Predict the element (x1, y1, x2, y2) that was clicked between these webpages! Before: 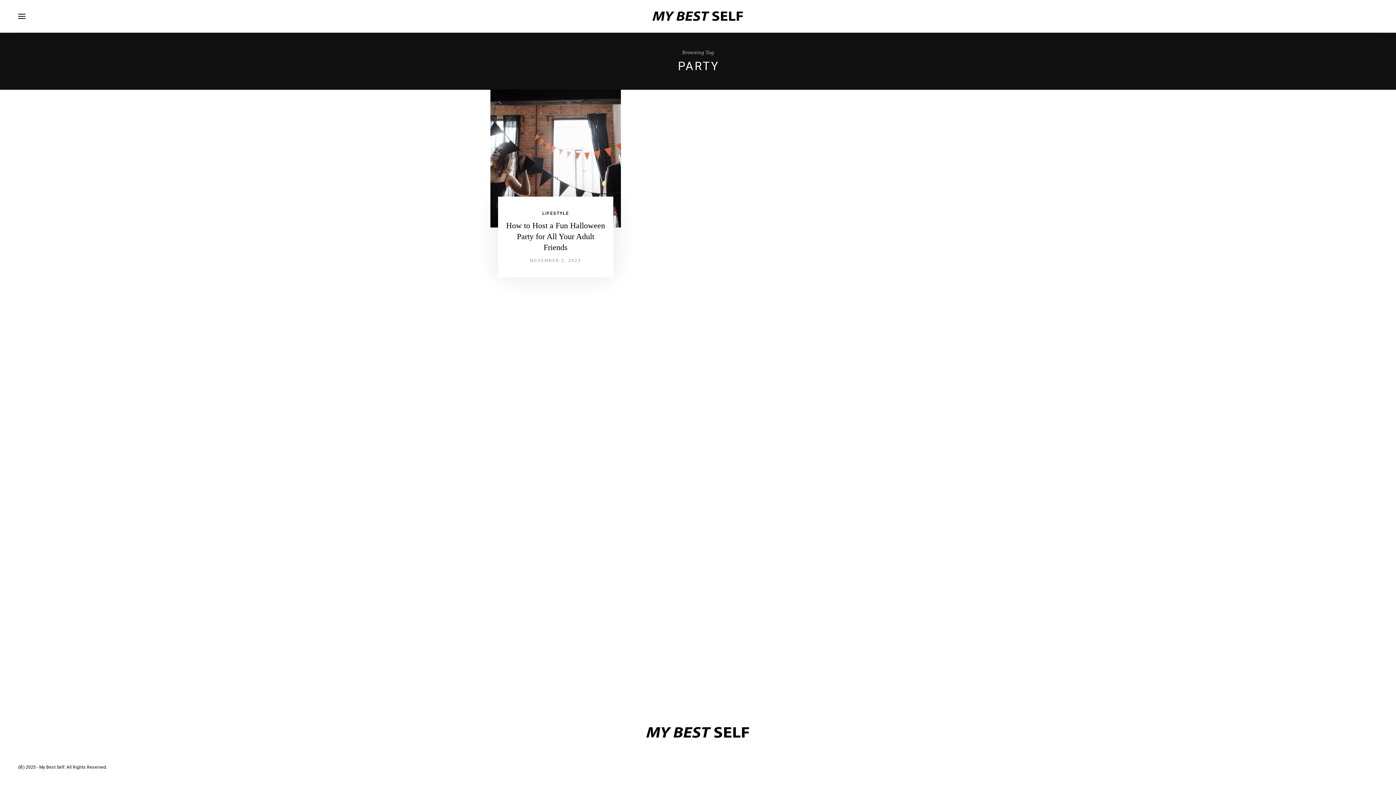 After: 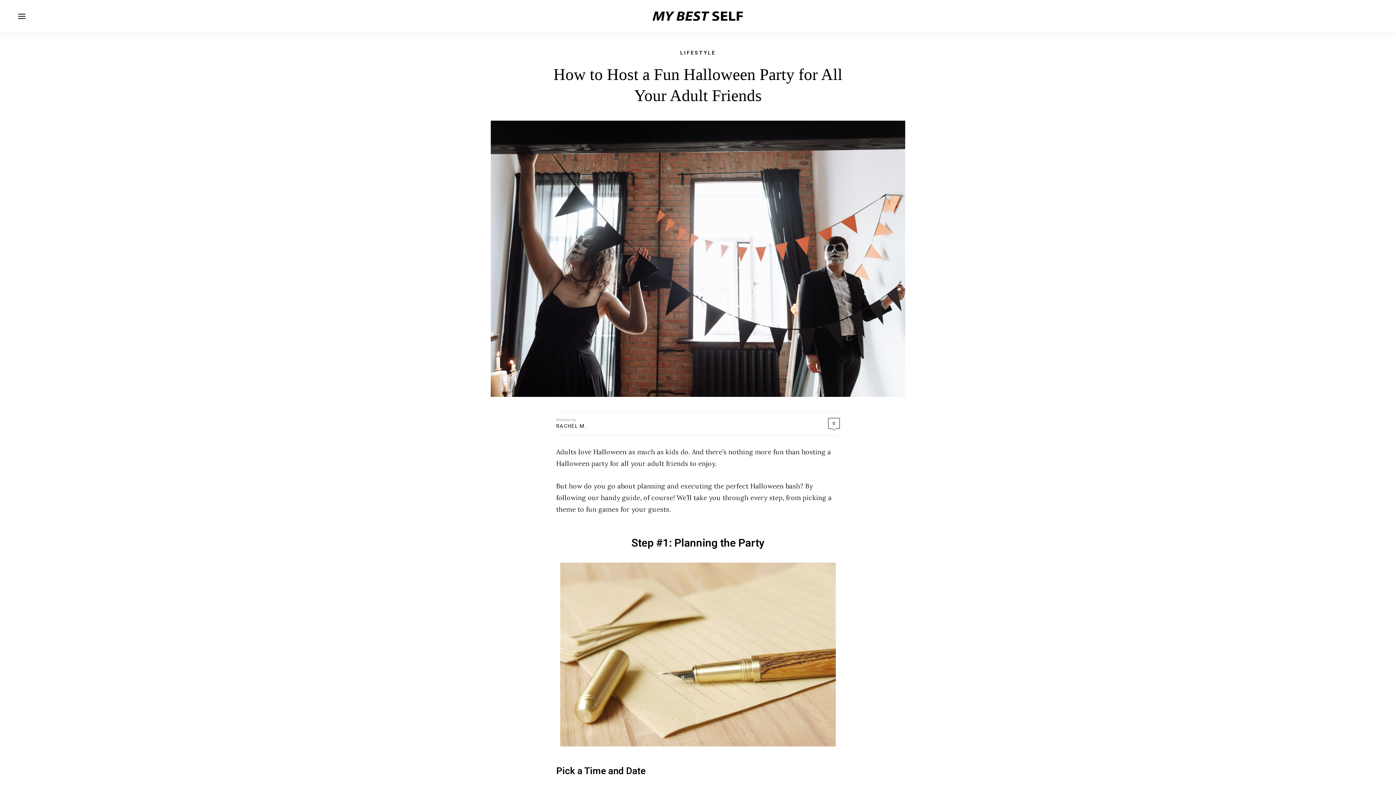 Action: label: How to Host a Fun Halloween Party for All Your Adult Friends bbox: (506, 221, 605, 252)